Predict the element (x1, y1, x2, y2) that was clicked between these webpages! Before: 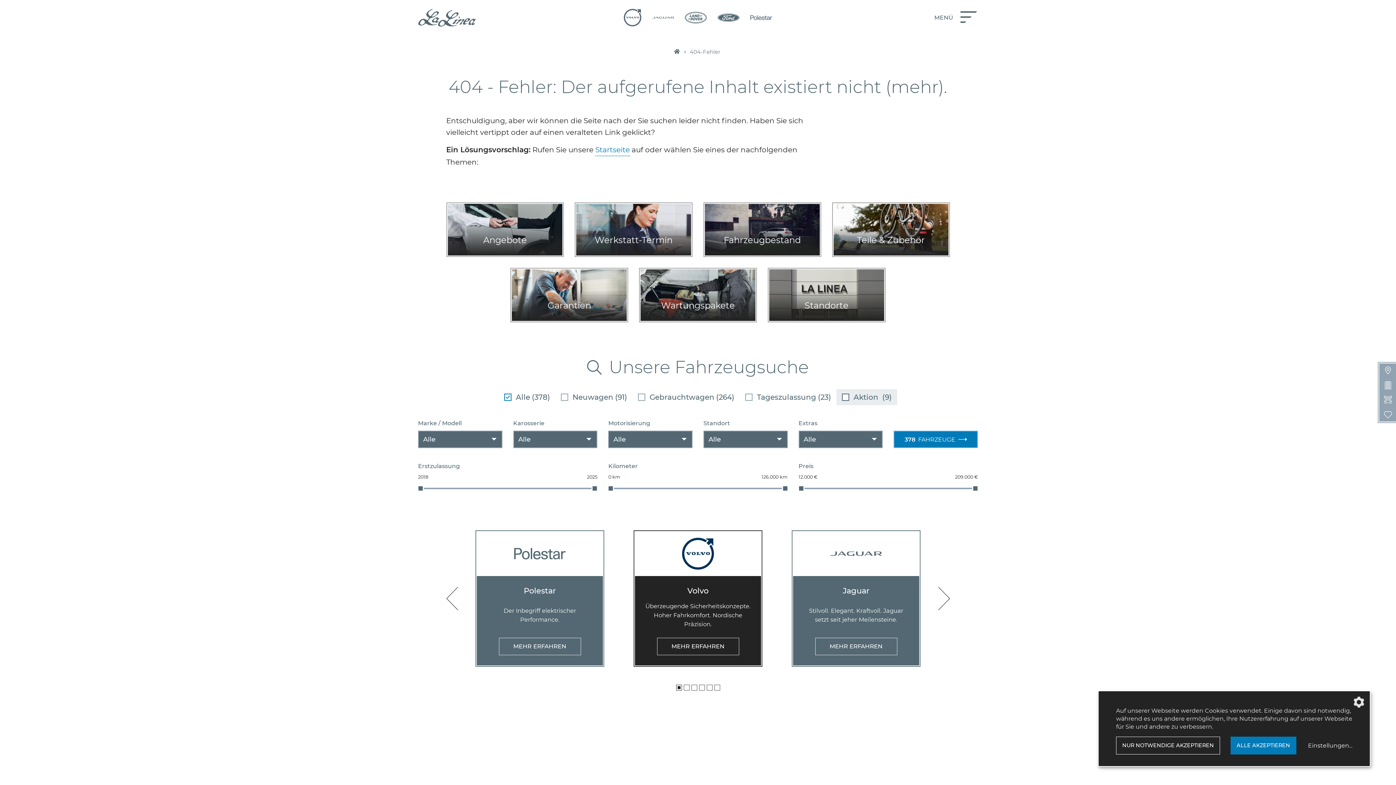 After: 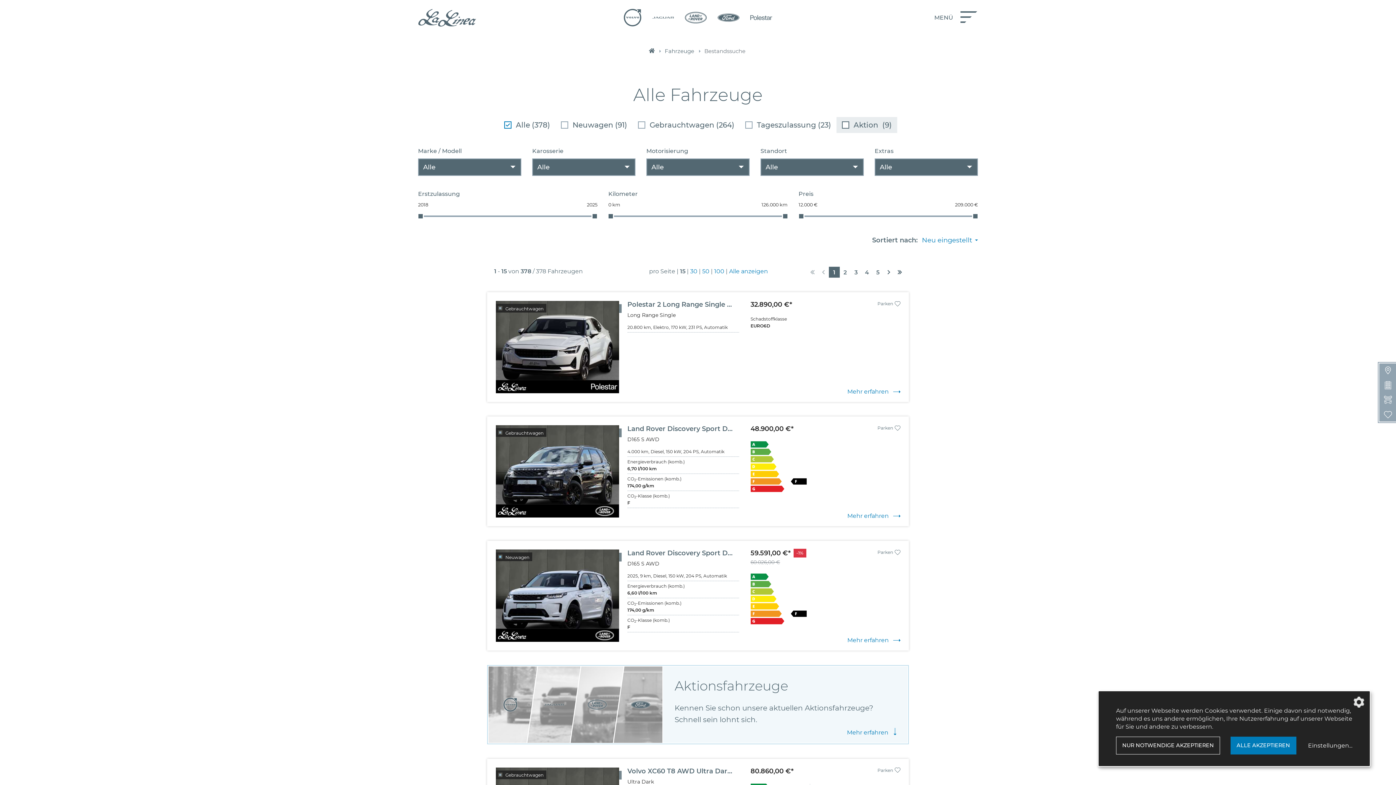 Action: label: 378
FAHRZEUGE bbox: (893, 430, 978, 448)